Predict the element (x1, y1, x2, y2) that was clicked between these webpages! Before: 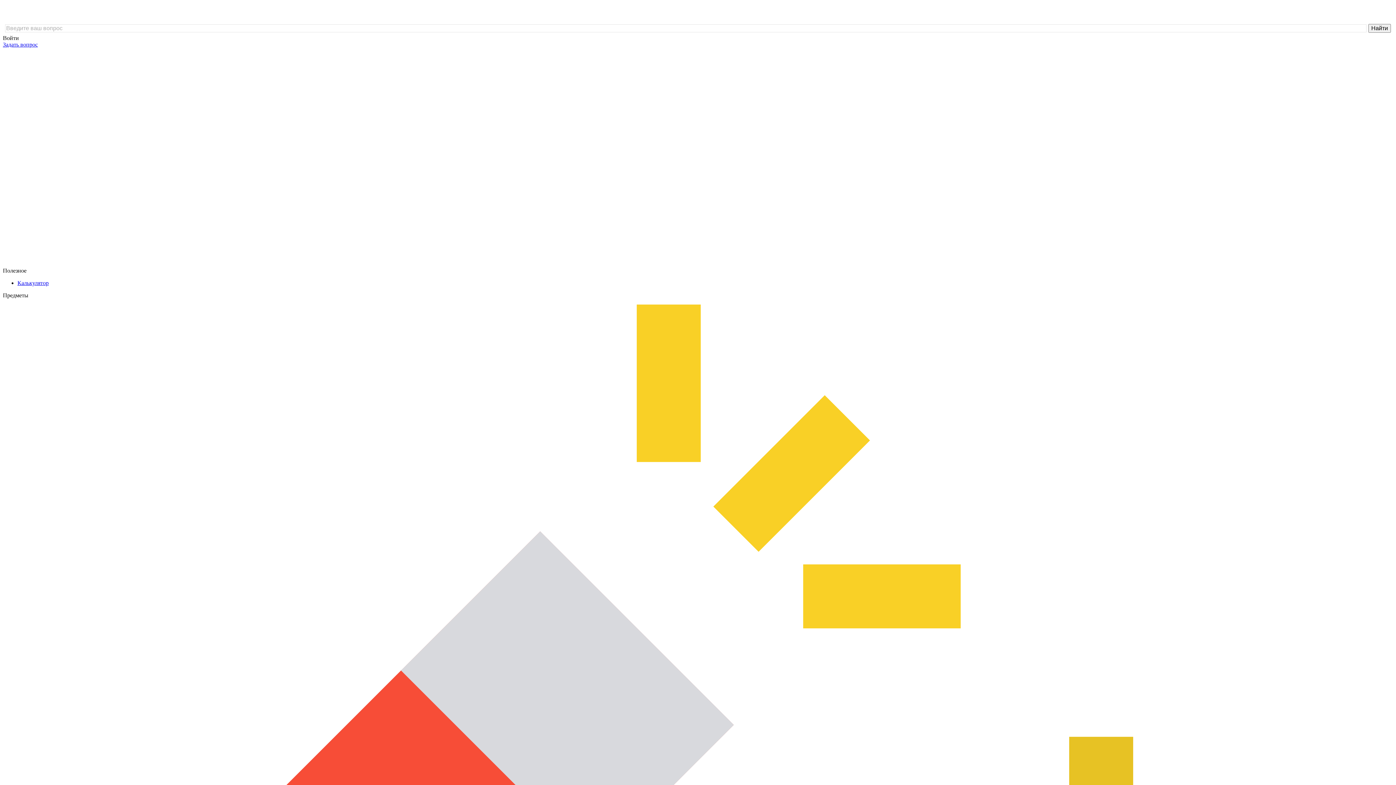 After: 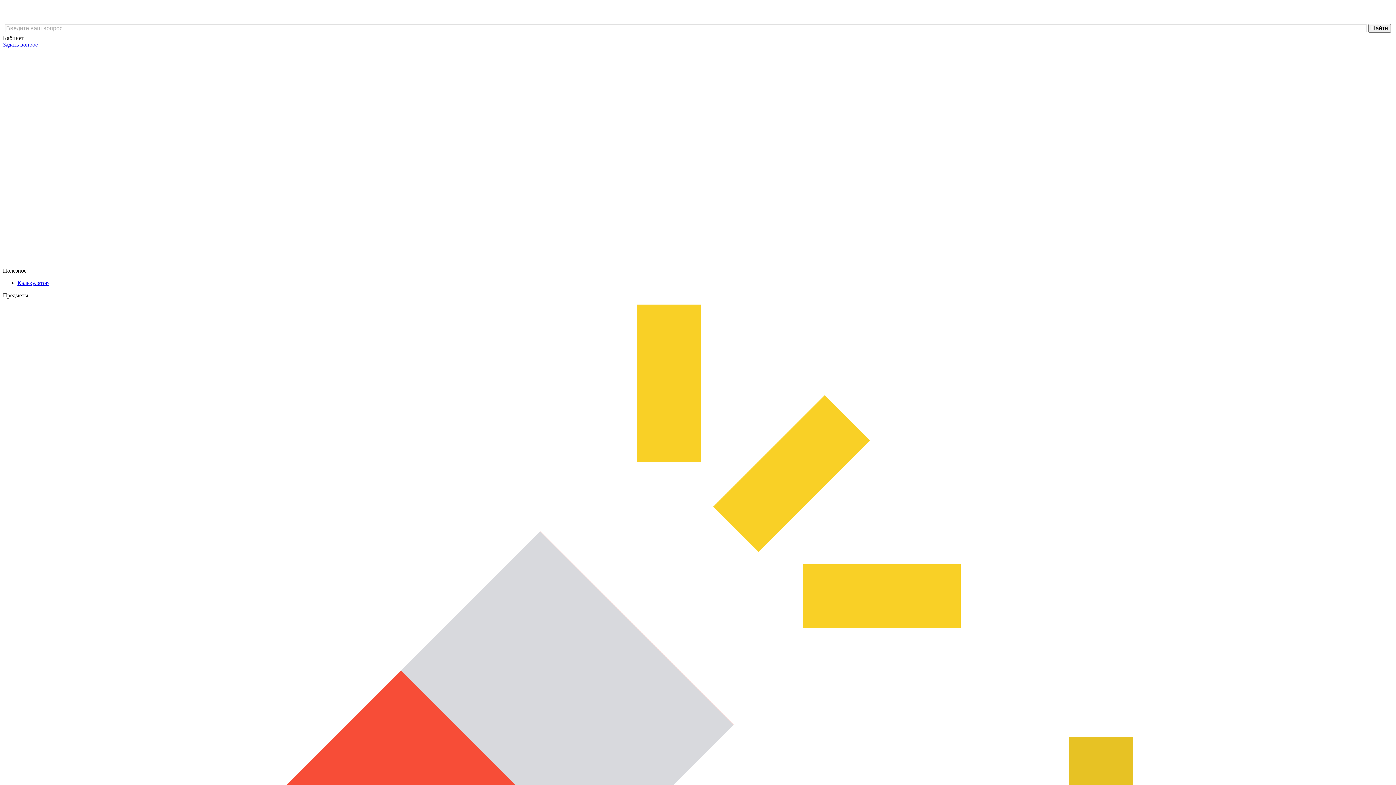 Action: label: Задать вопрос bbox: (2, 41, 37, 47)